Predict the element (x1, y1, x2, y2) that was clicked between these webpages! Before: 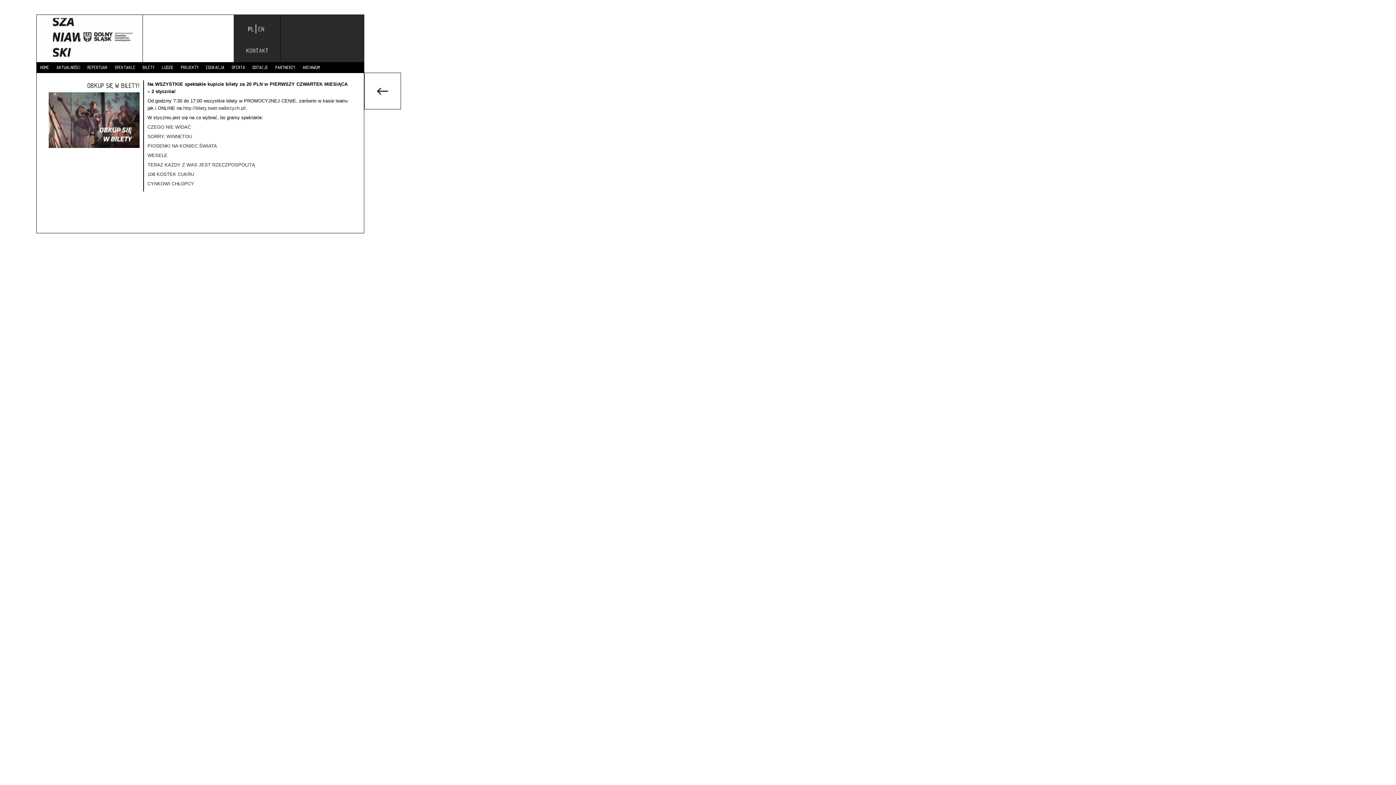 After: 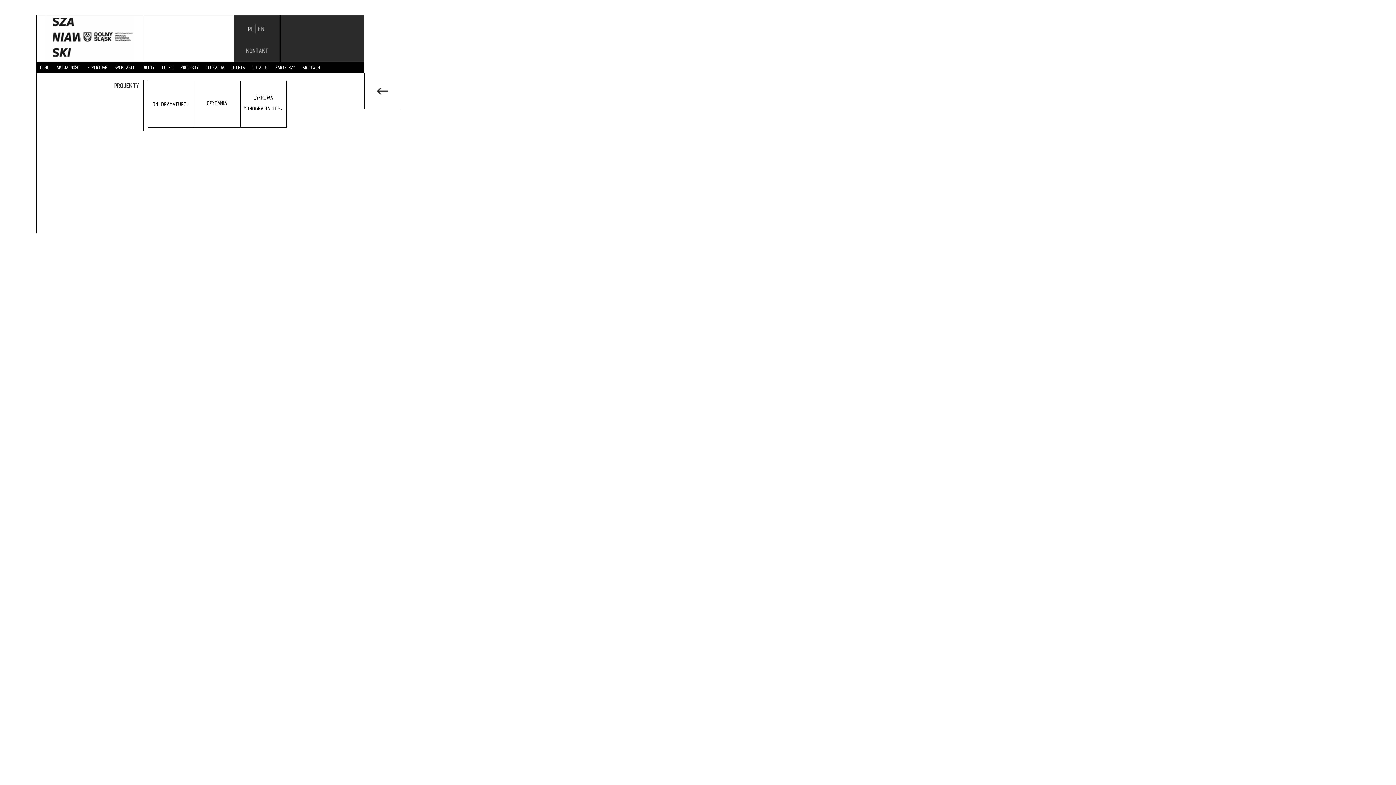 Action: label: PROJEKTY bbox: (177, 62, 202, 73)